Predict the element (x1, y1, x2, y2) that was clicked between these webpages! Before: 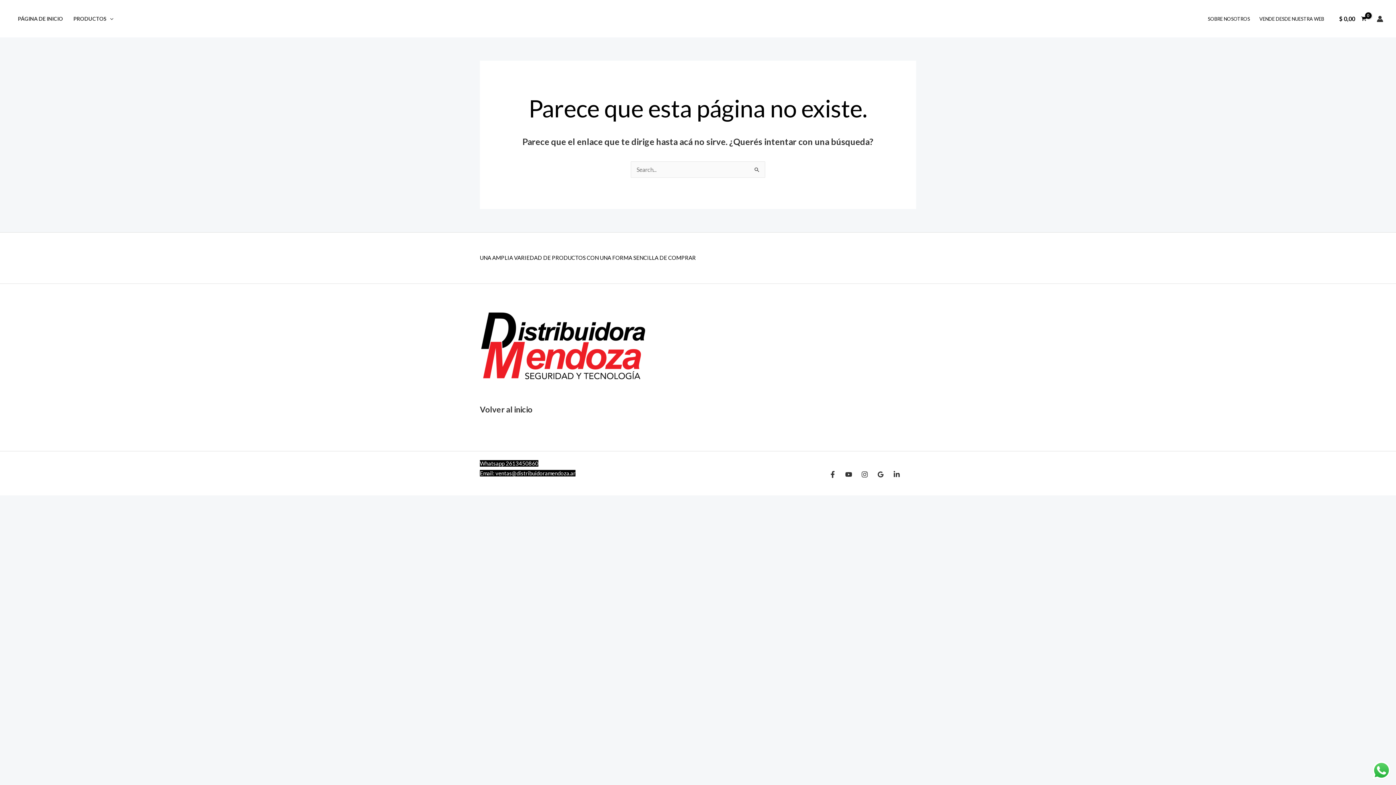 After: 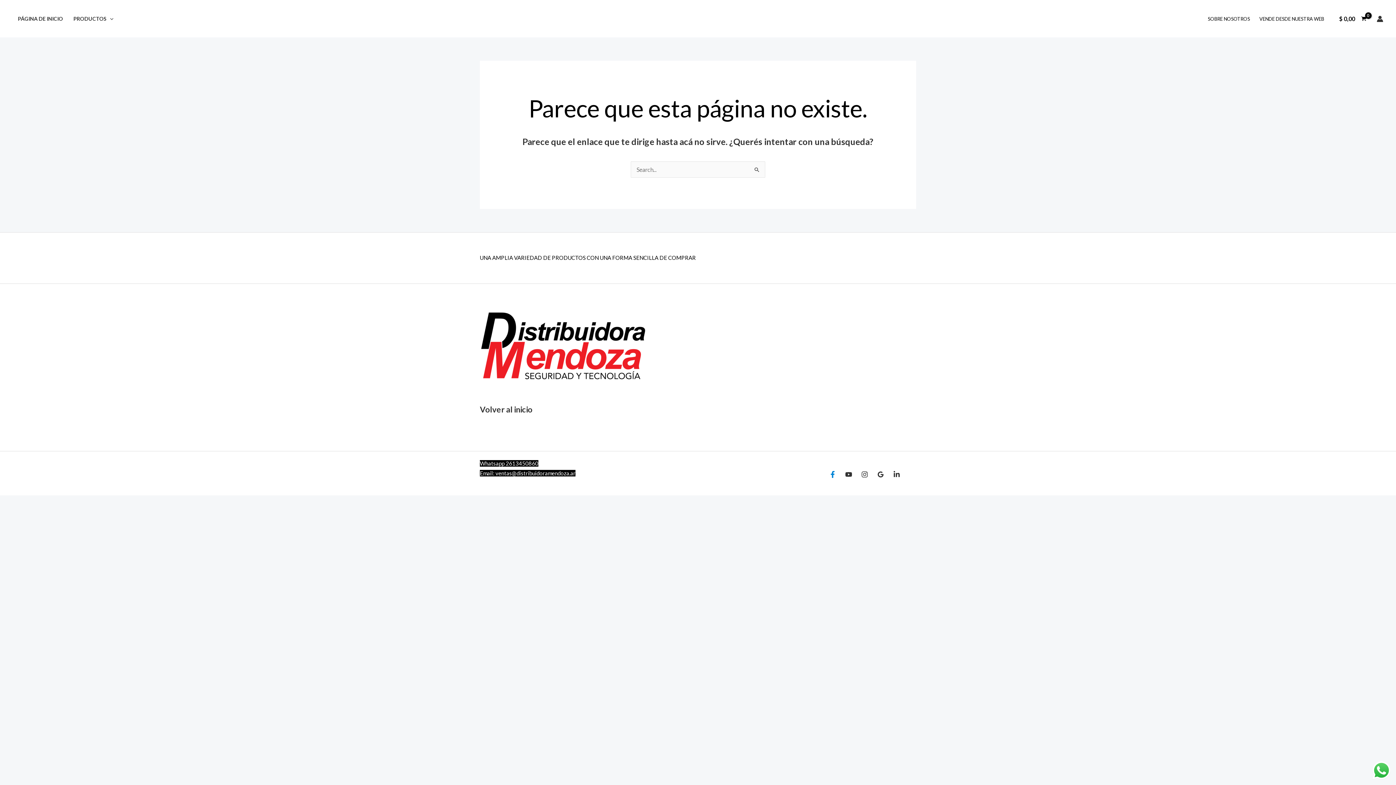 Action: label: Facebook bbox: (829, 471, 836, 478)